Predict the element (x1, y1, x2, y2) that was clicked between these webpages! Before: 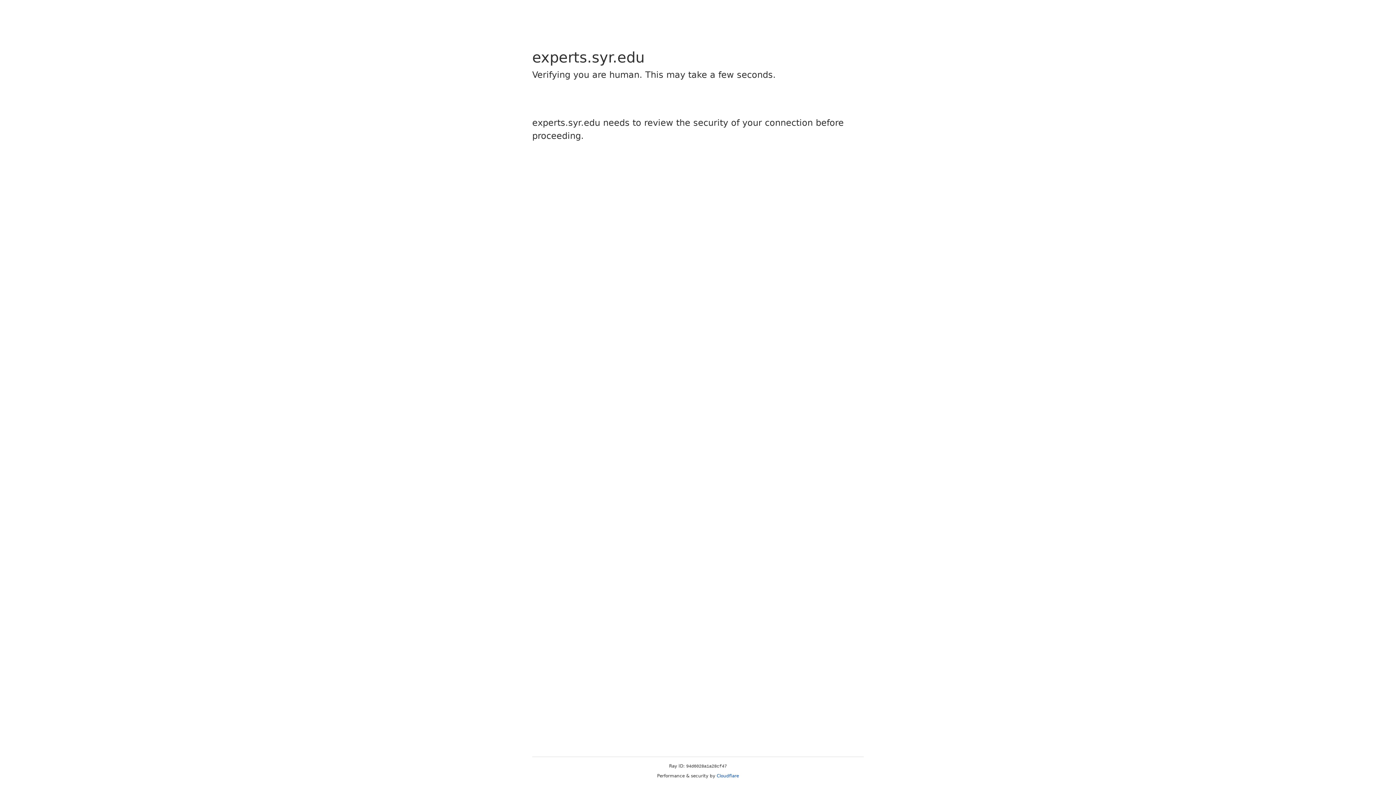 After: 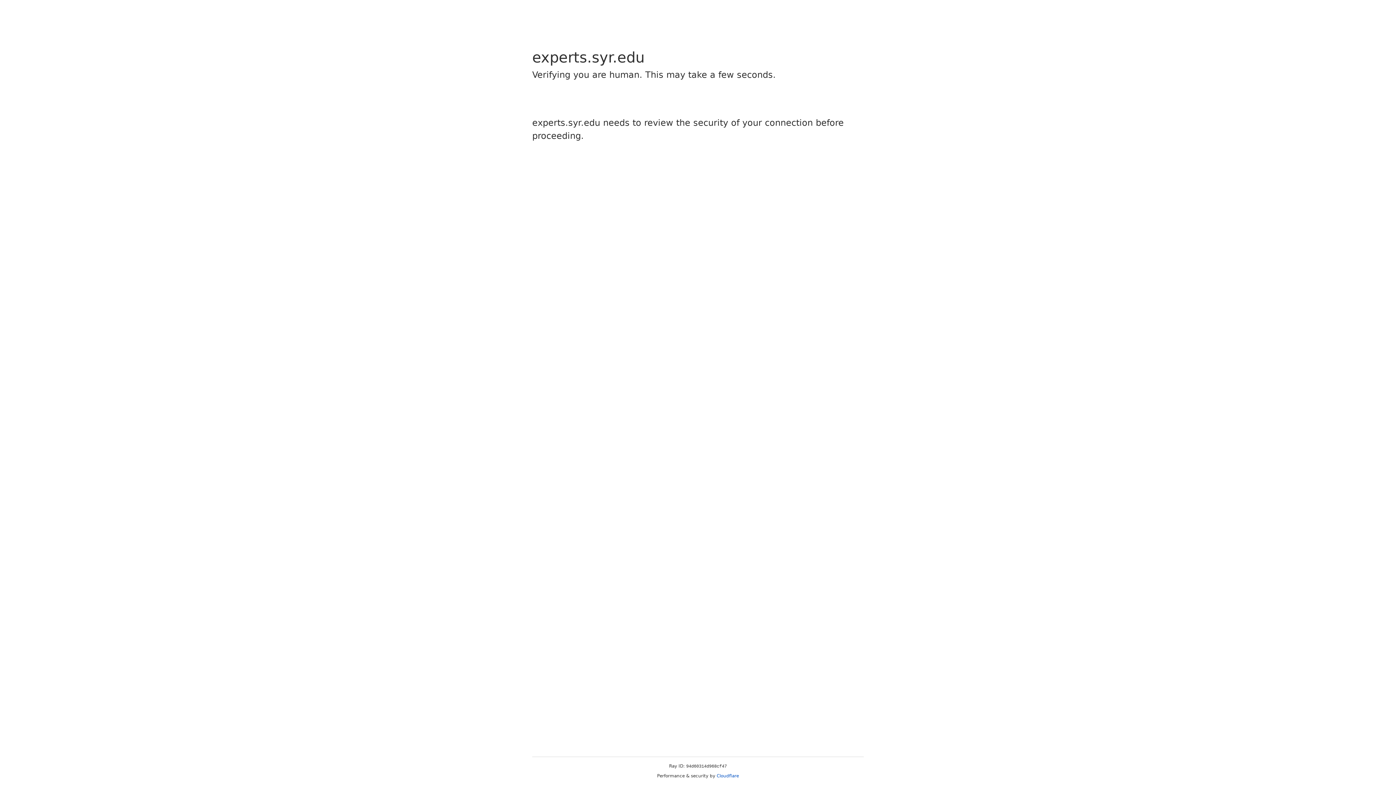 Action: label: Cloudflare bbox: (716, 773, 739, 778)